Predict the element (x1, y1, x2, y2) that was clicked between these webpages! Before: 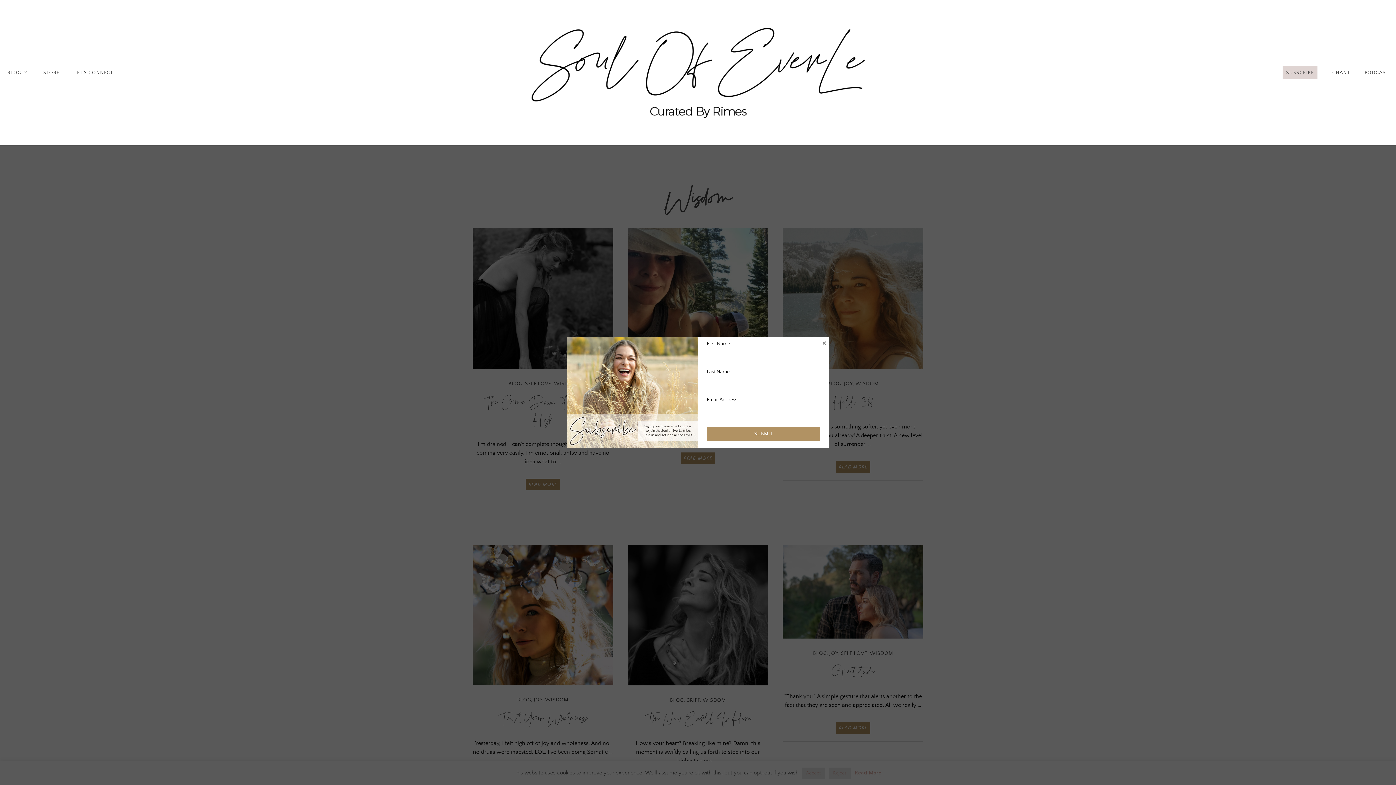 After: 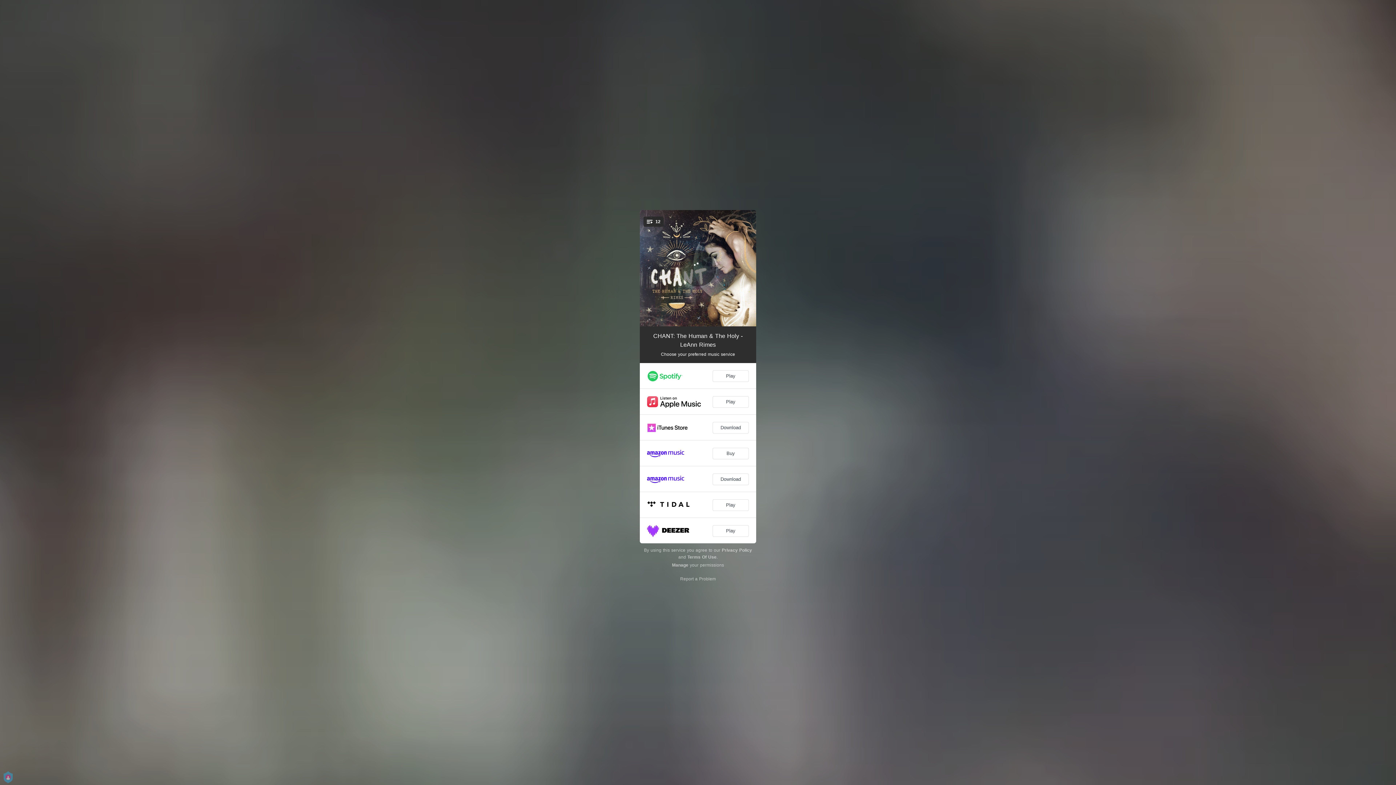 Action: bbox: (1332, 69, 1350, 75) label: CHANT